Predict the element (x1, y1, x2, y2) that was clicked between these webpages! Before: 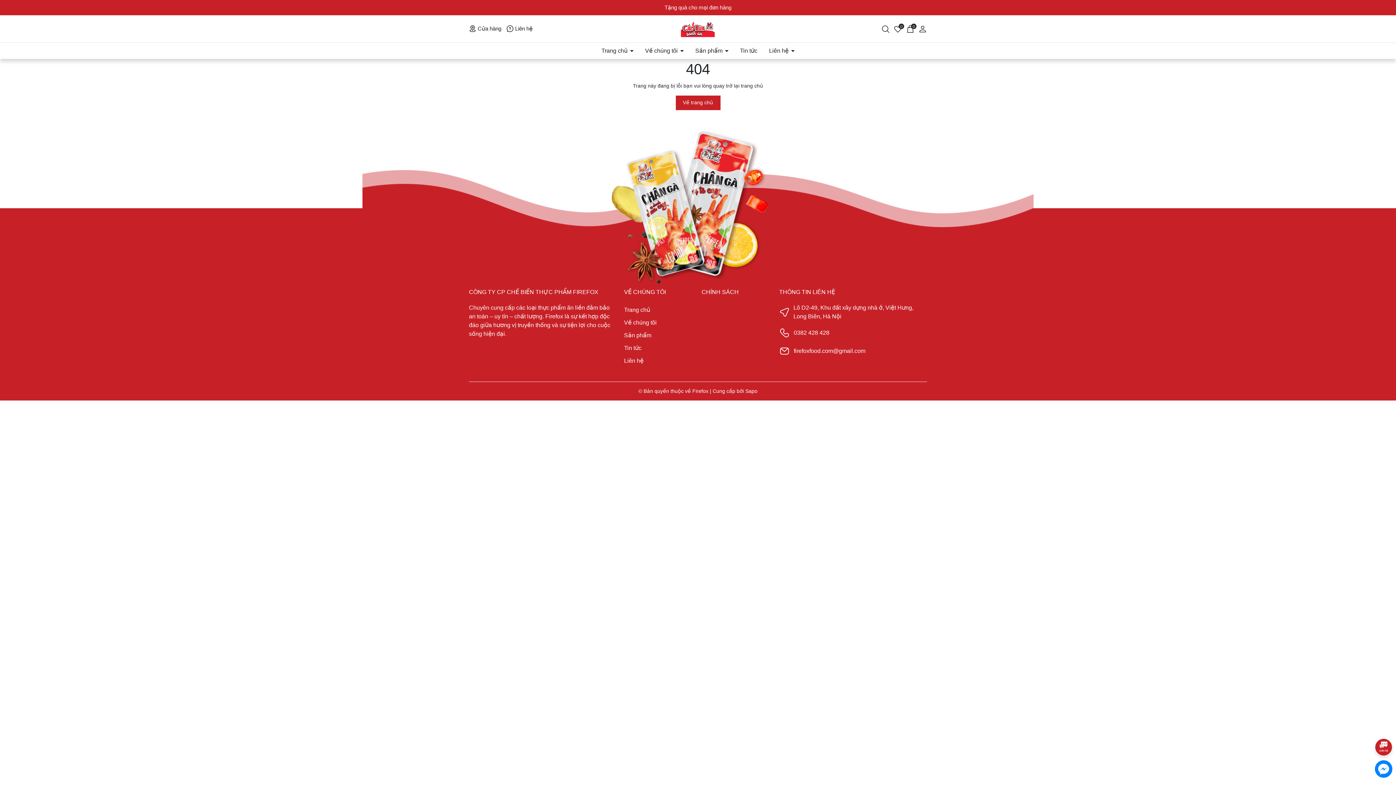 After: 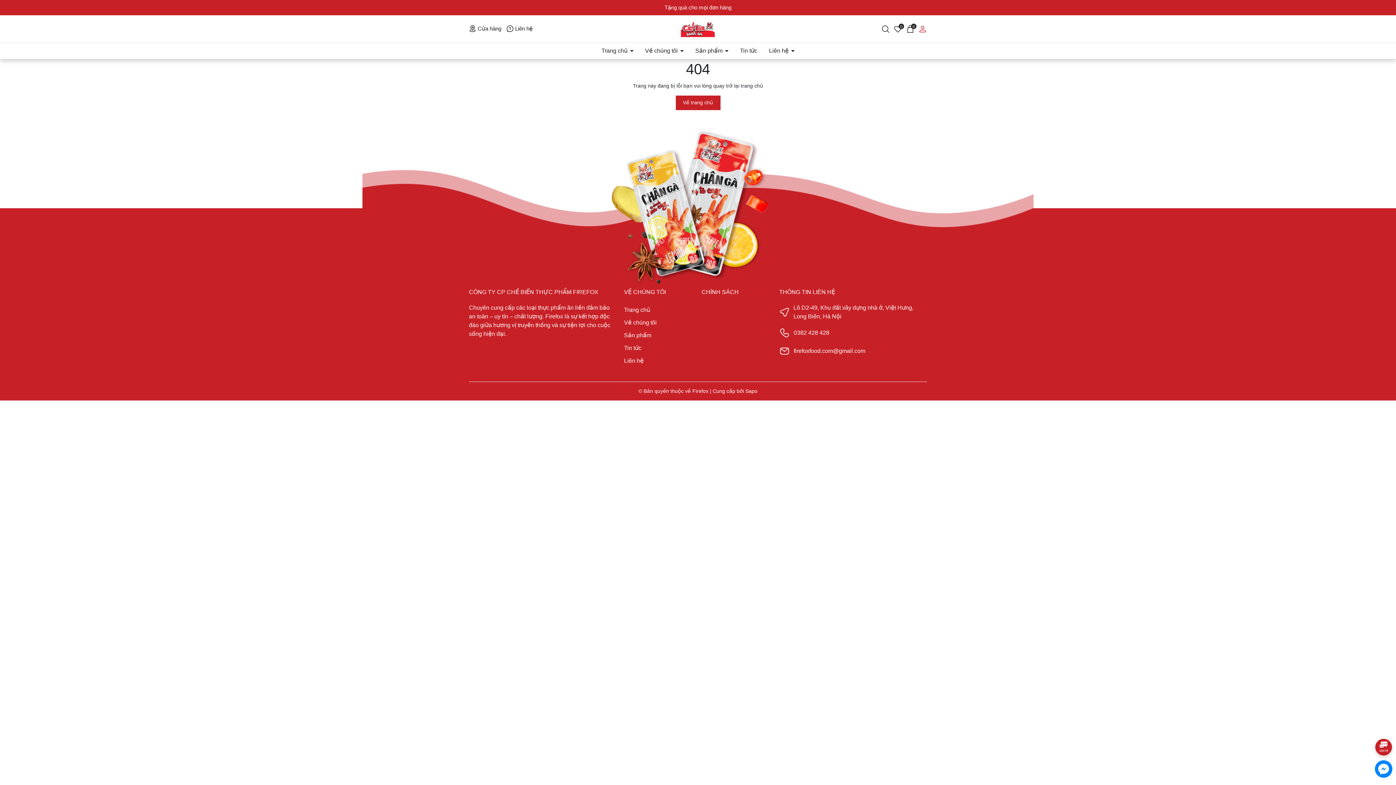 Action: bbox: (918, 25, 927, 31) label: Tài khoản